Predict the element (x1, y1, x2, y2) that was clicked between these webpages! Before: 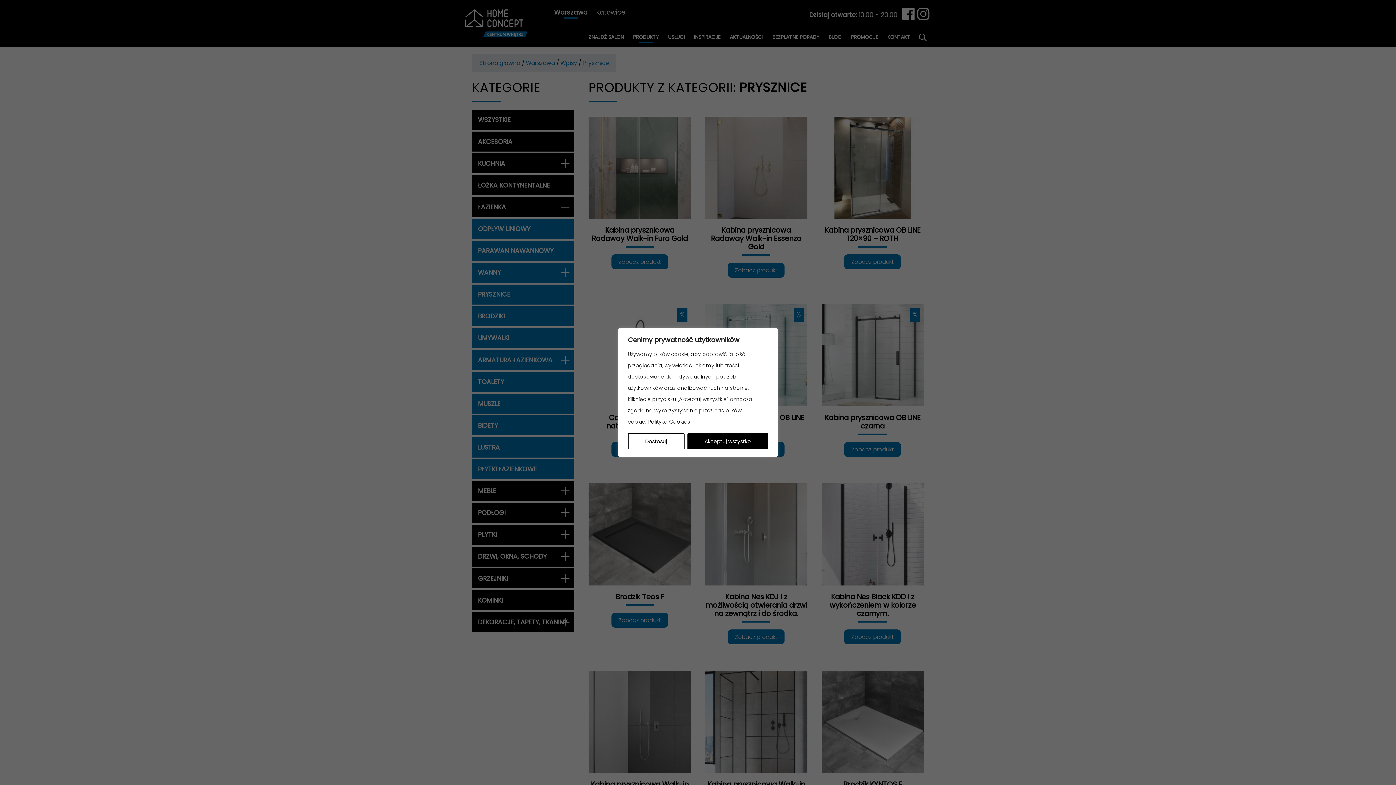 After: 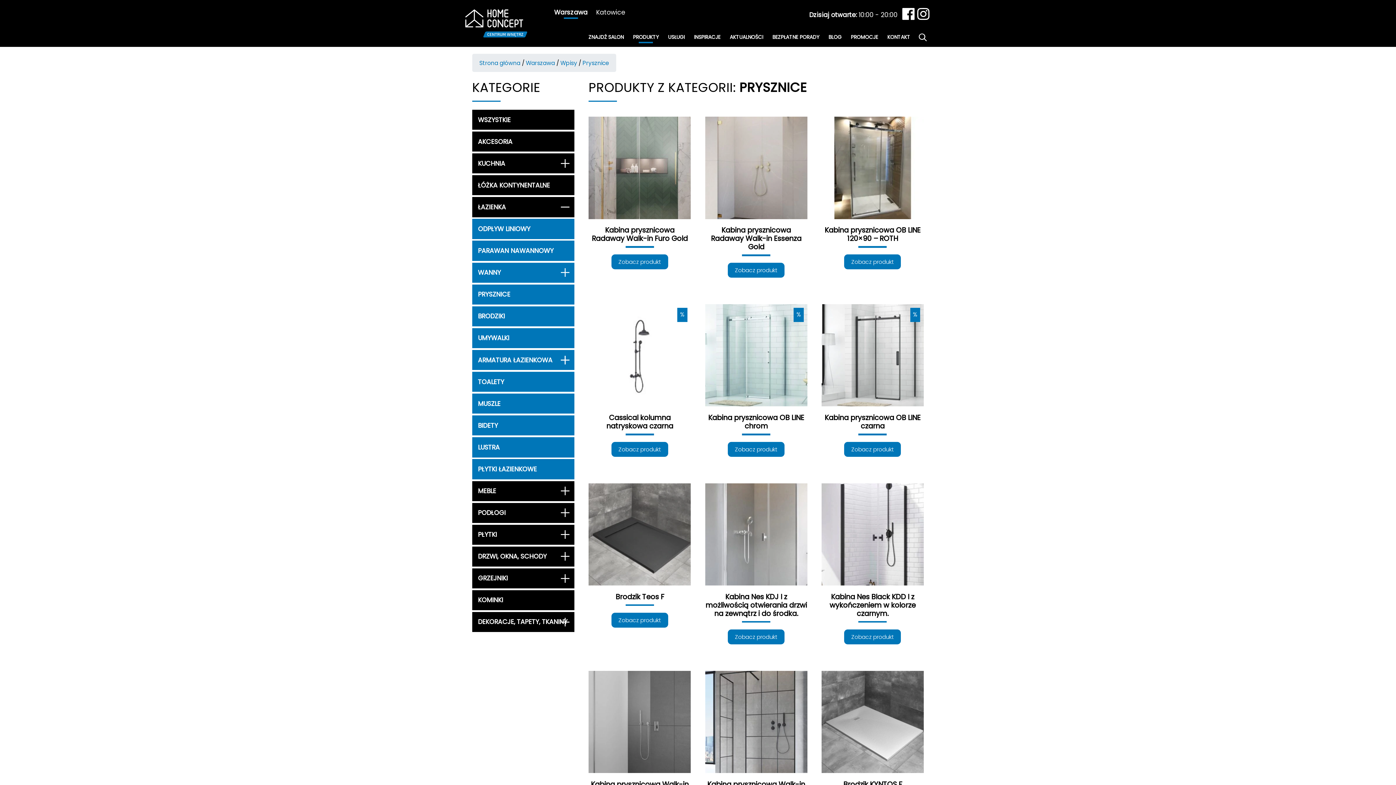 Action: label: Akceptuj wszystko bbox: (687, 433, 768, 449)